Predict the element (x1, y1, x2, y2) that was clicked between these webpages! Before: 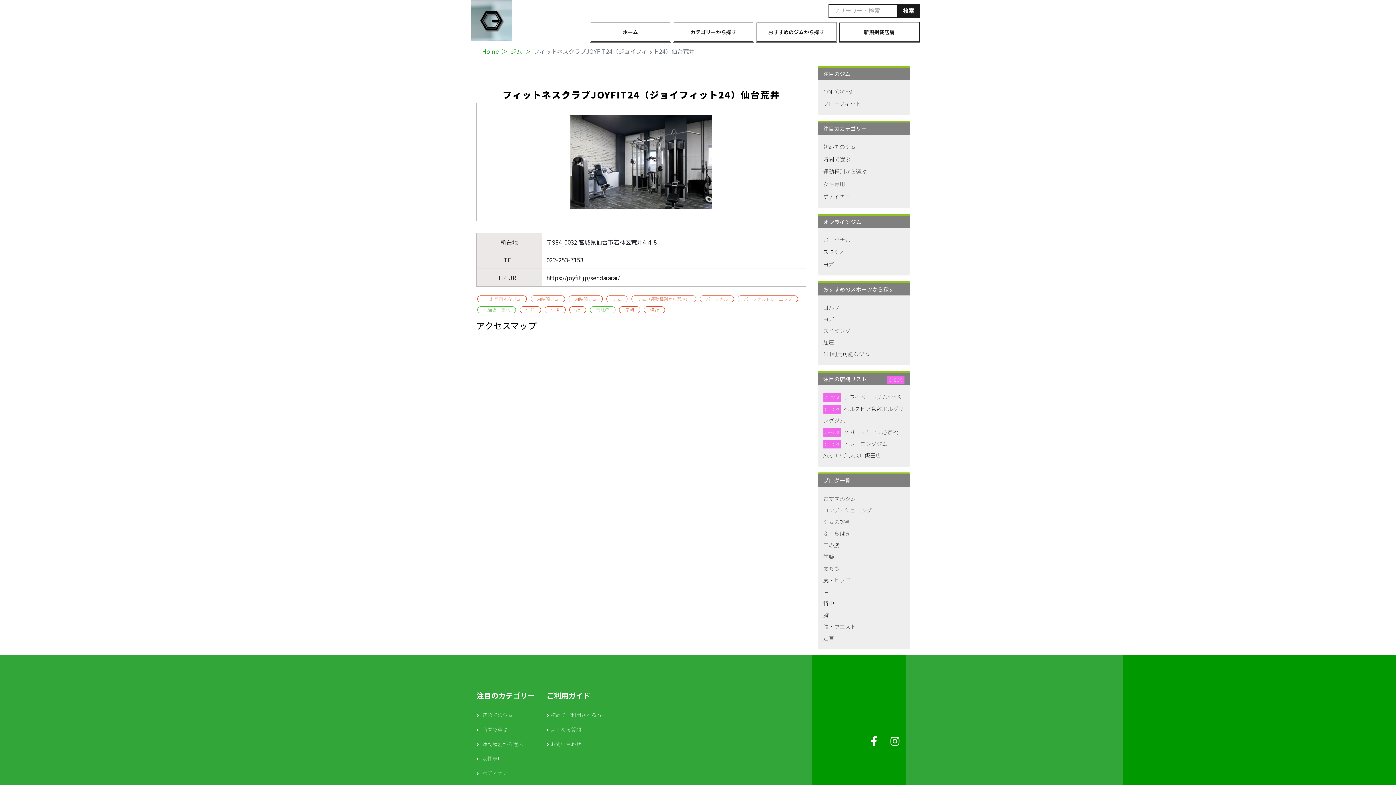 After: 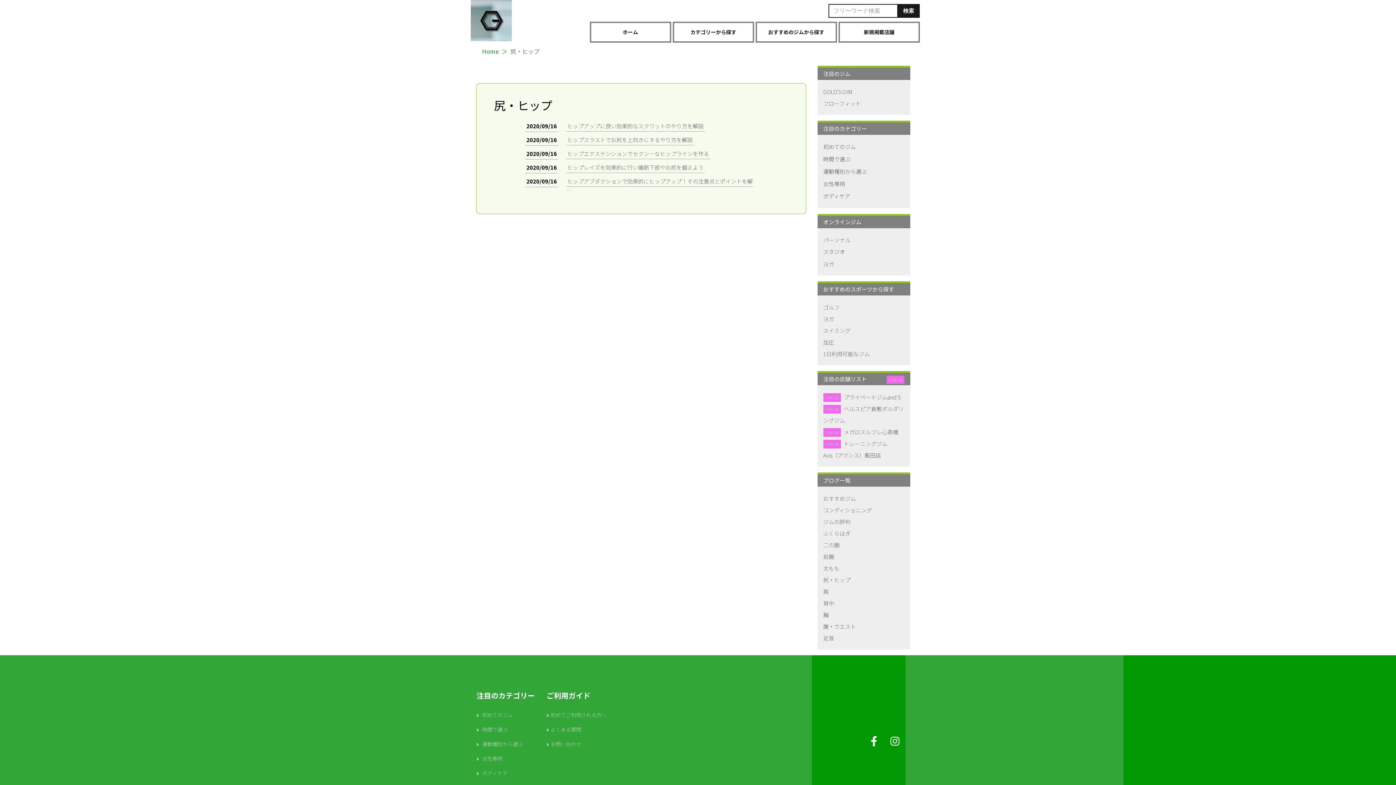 Action: bbox: (823, 576, 850, 584) label: 尻・ヒップ